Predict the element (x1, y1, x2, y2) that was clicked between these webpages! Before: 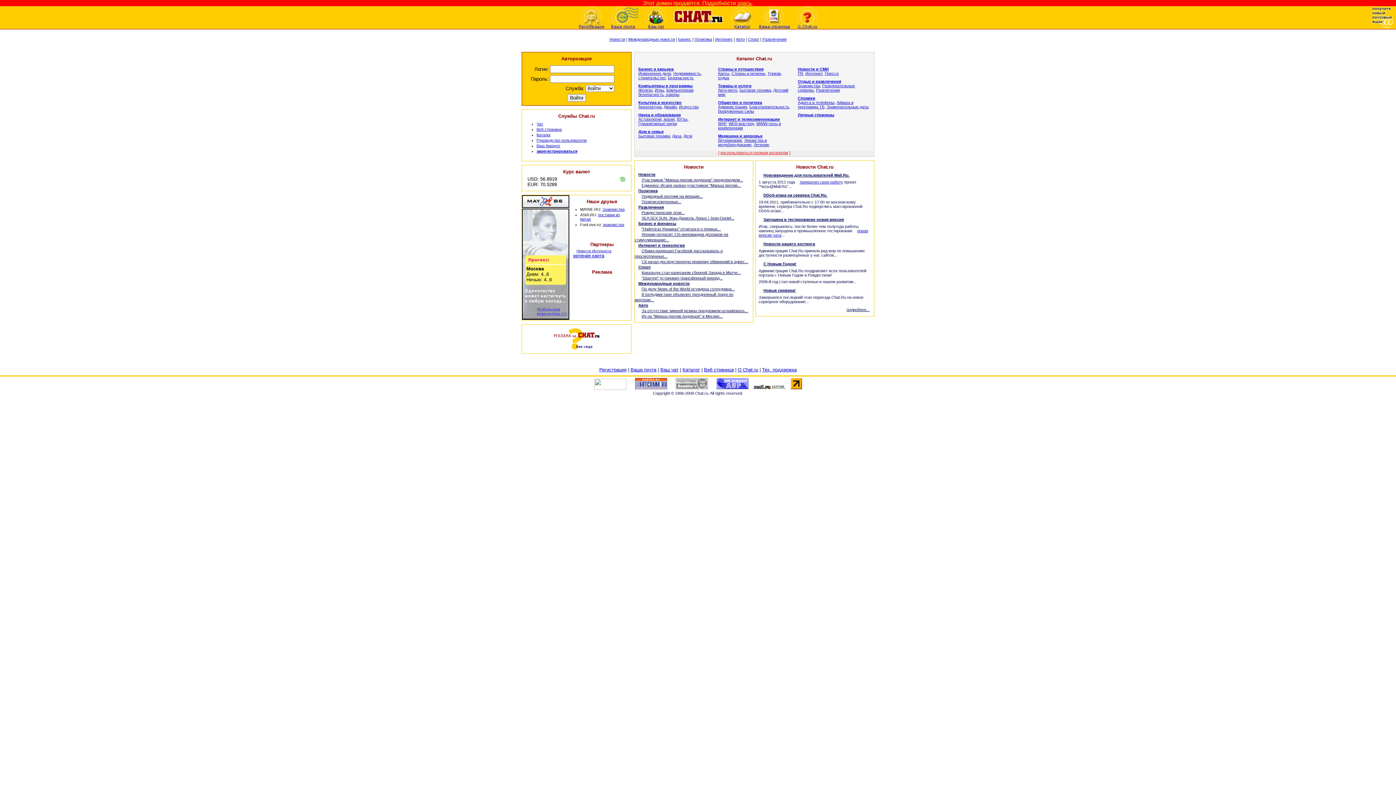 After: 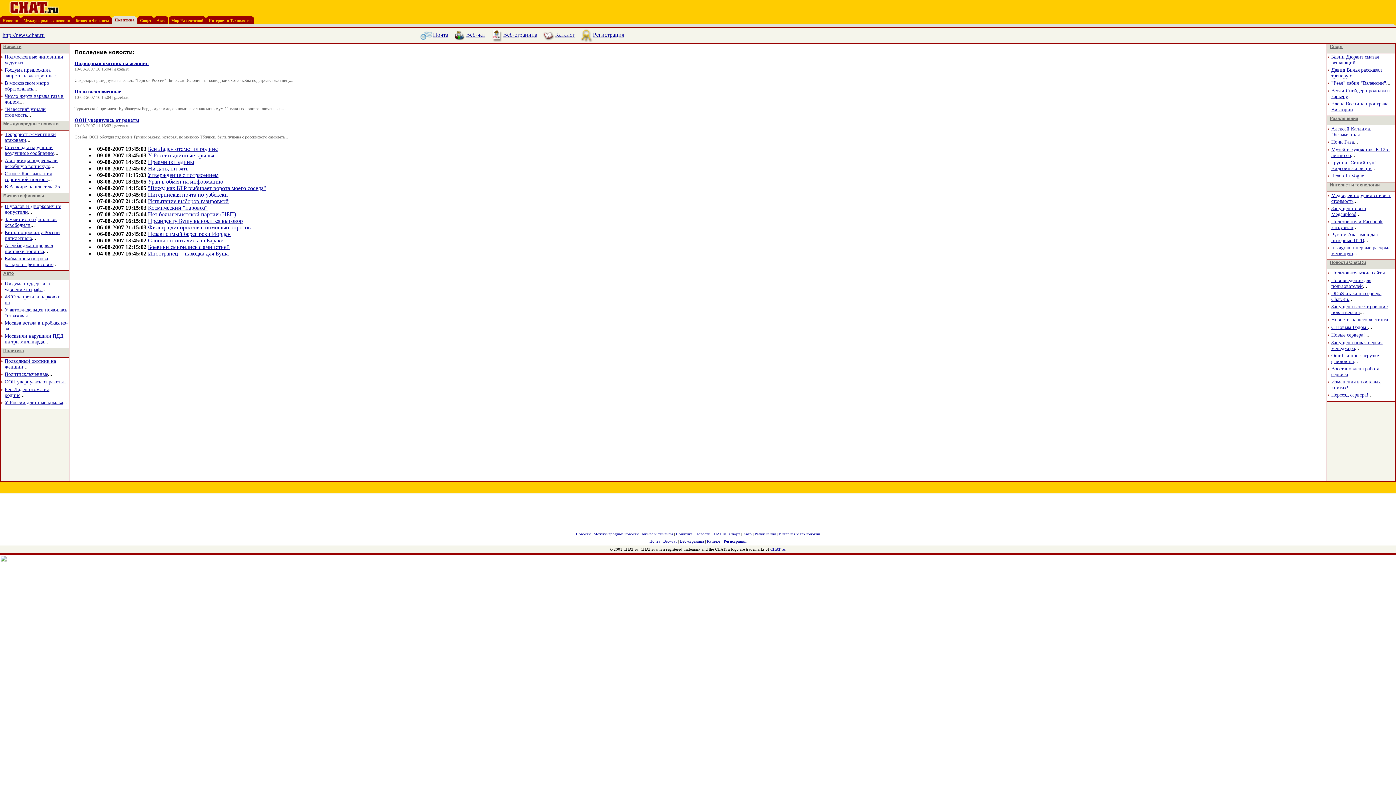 Action: label: Политика bbox: (694, 37, 712, 41)